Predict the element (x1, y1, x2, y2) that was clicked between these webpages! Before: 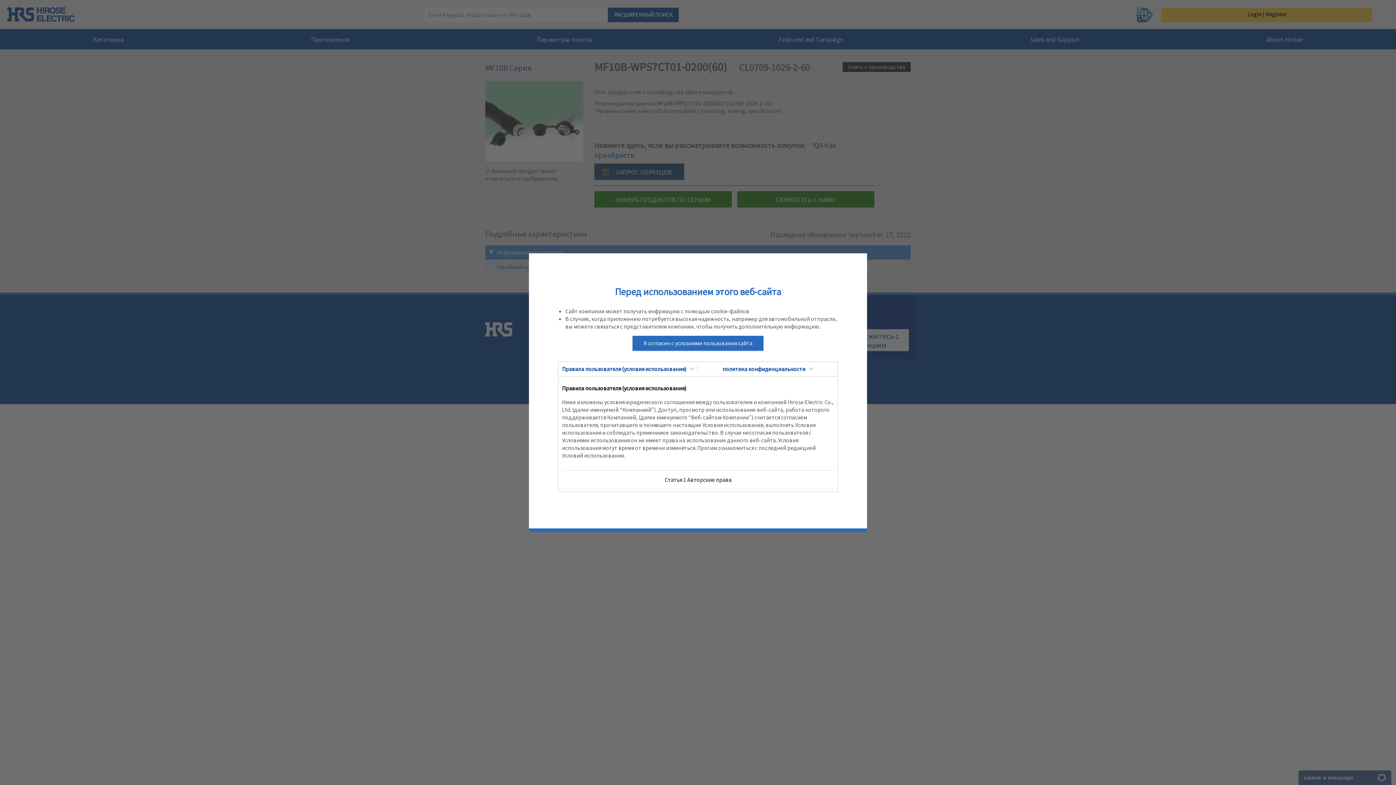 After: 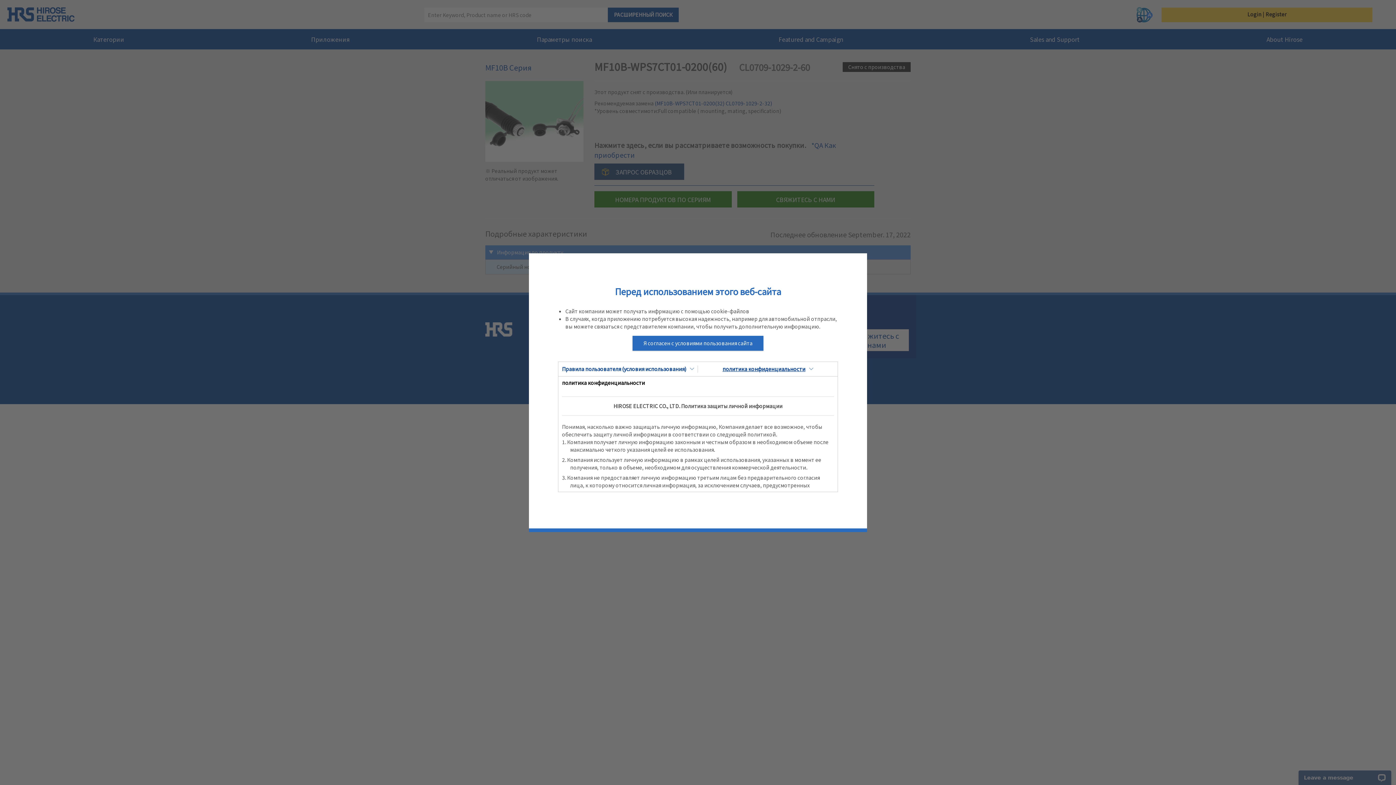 Action: label: политика конфиденциальности bbox: (698, 365, 837, 372)